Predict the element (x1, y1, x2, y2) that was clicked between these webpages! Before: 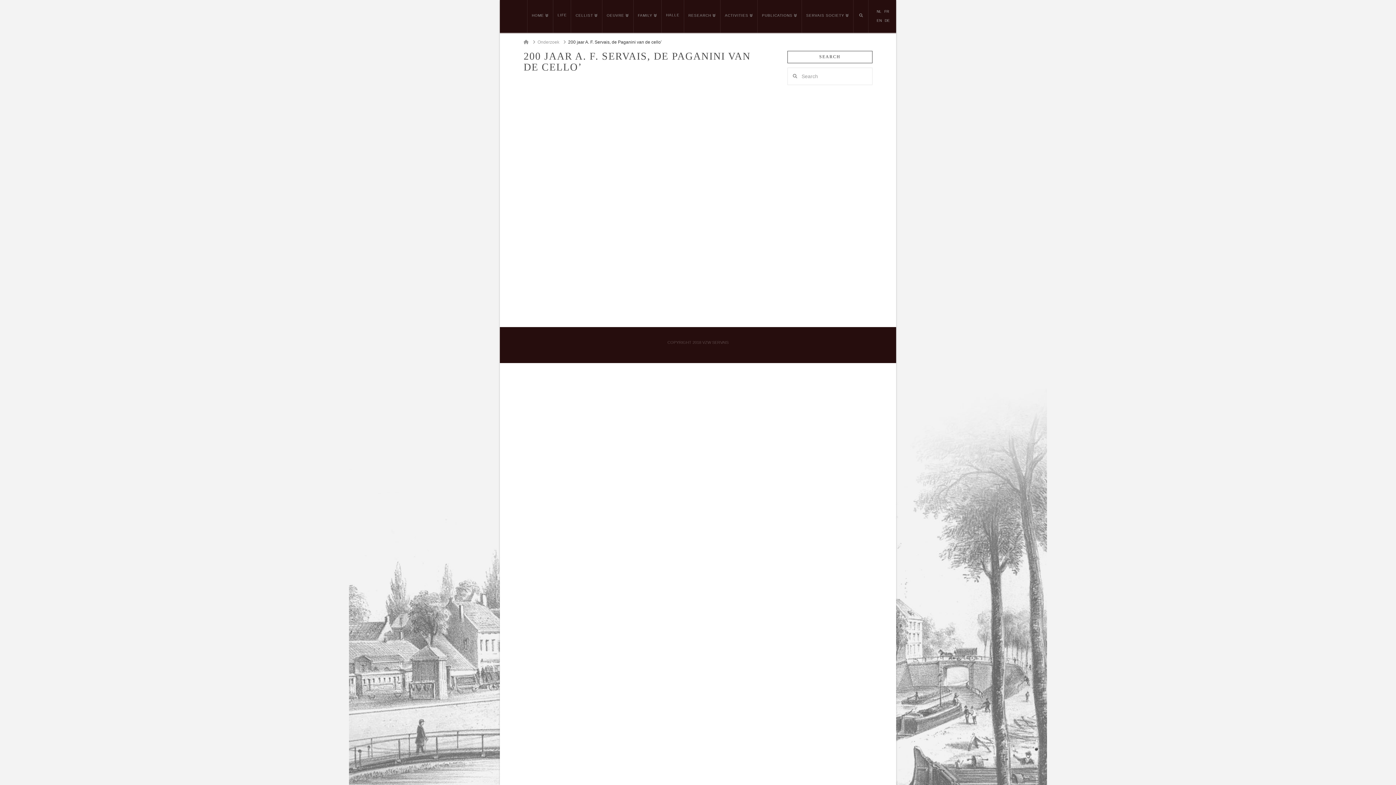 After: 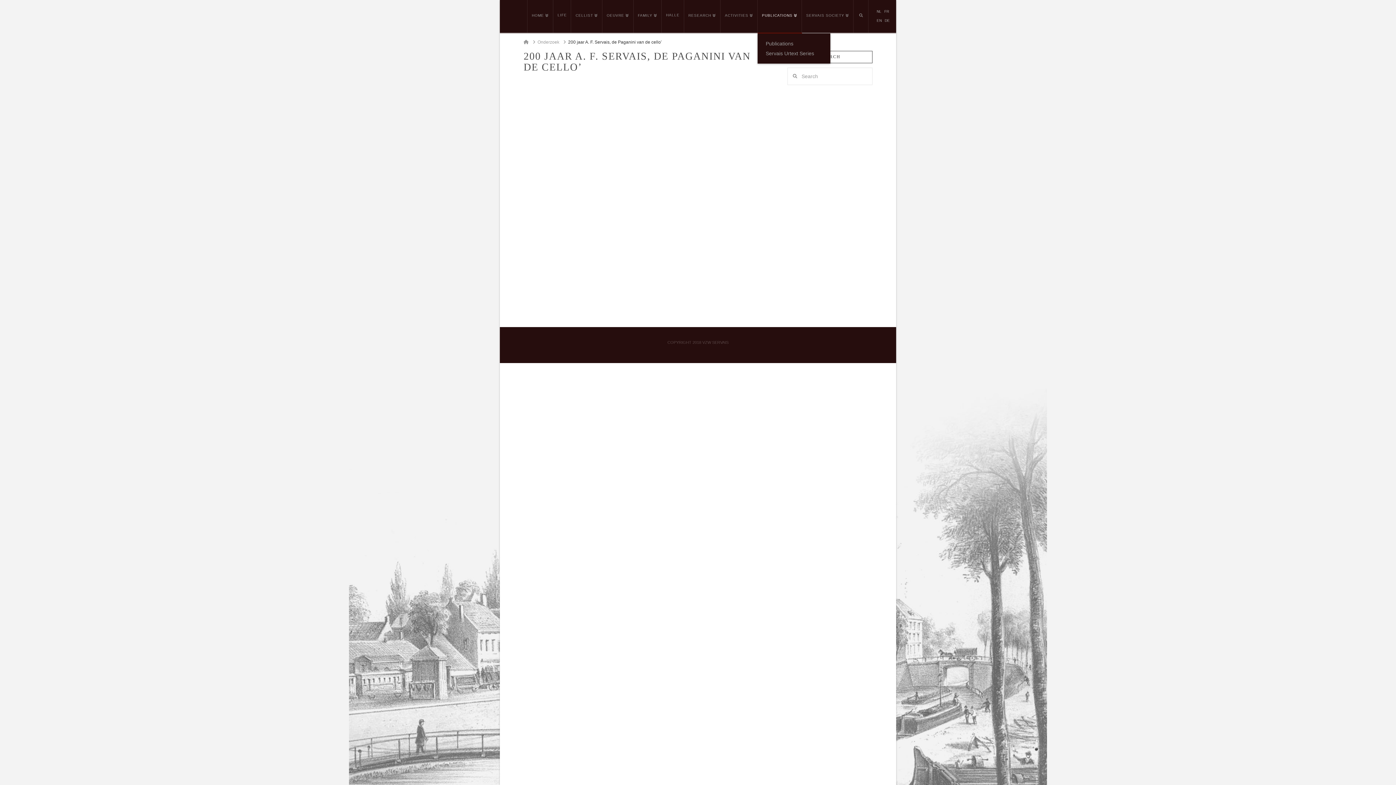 Action: label: PUBLICATIONS bbox: (757, 0, 802, 32)